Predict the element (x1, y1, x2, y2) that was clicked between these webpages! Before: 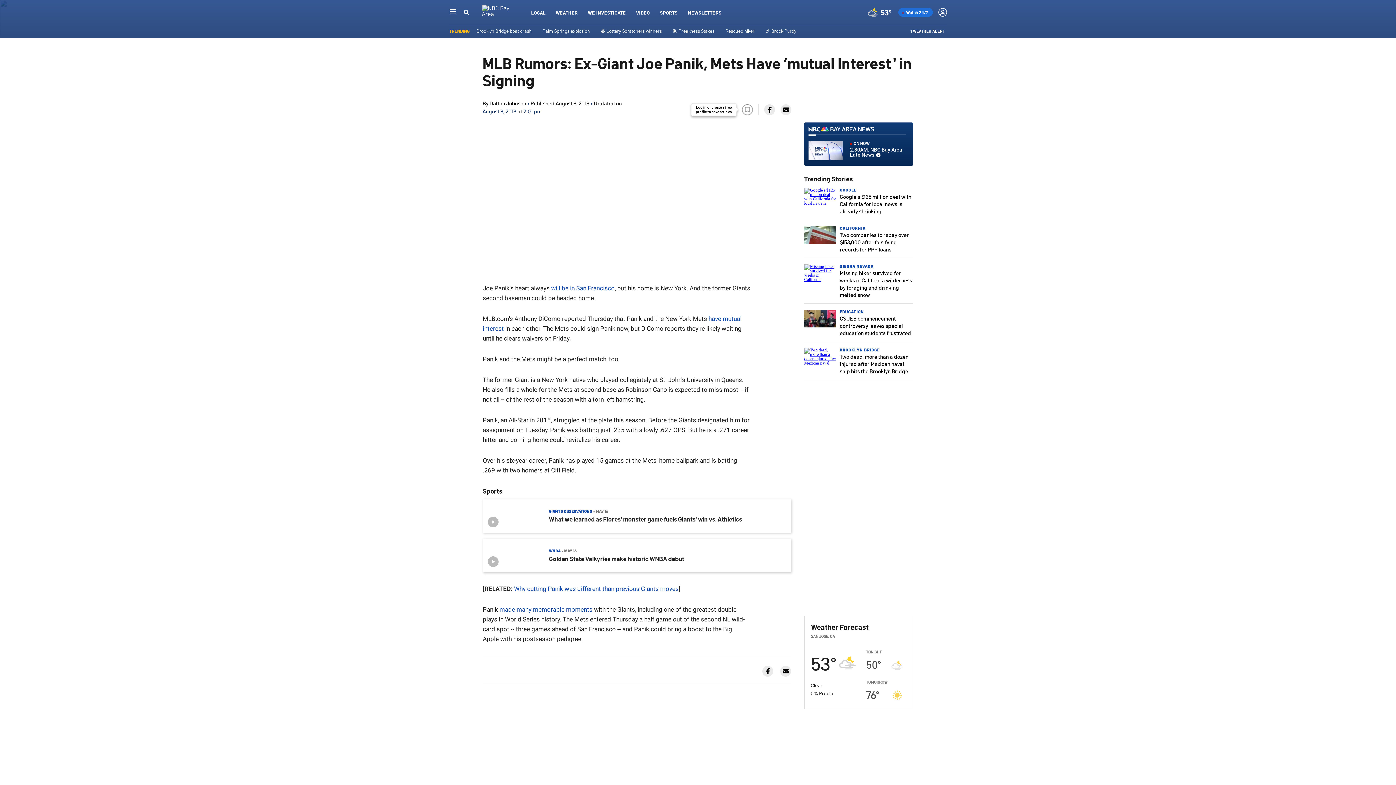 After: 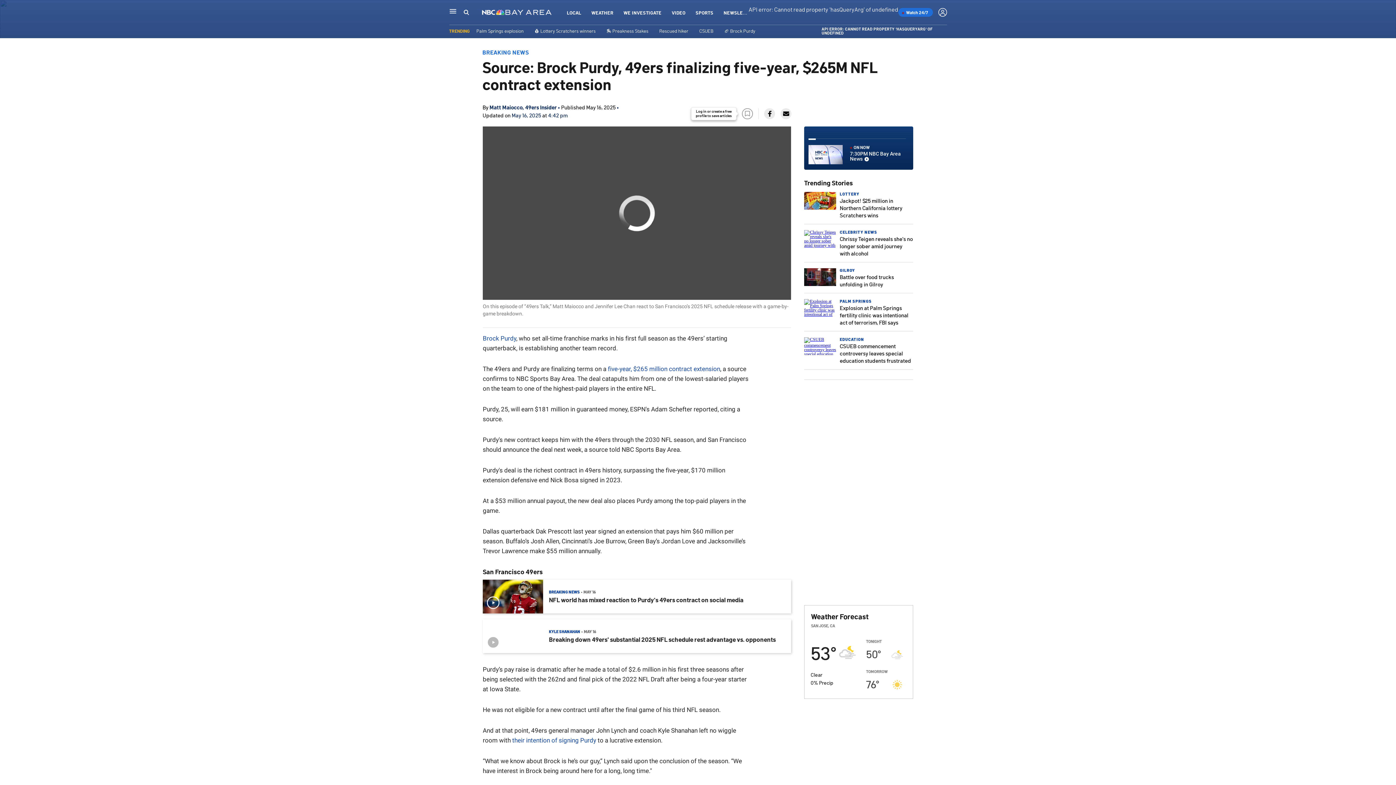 Action: bbox: (765, 27, 796, 33) label: 🏈 Brock Purdy